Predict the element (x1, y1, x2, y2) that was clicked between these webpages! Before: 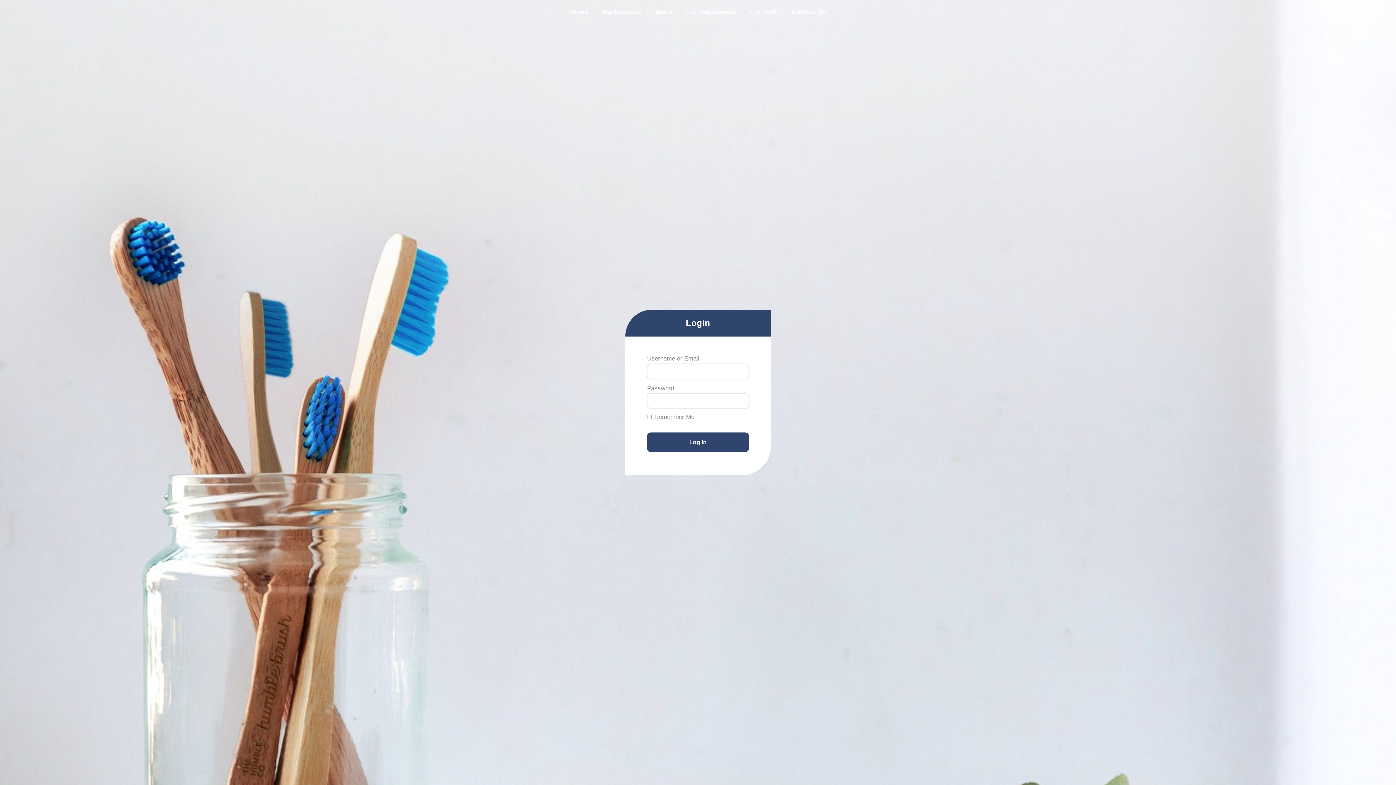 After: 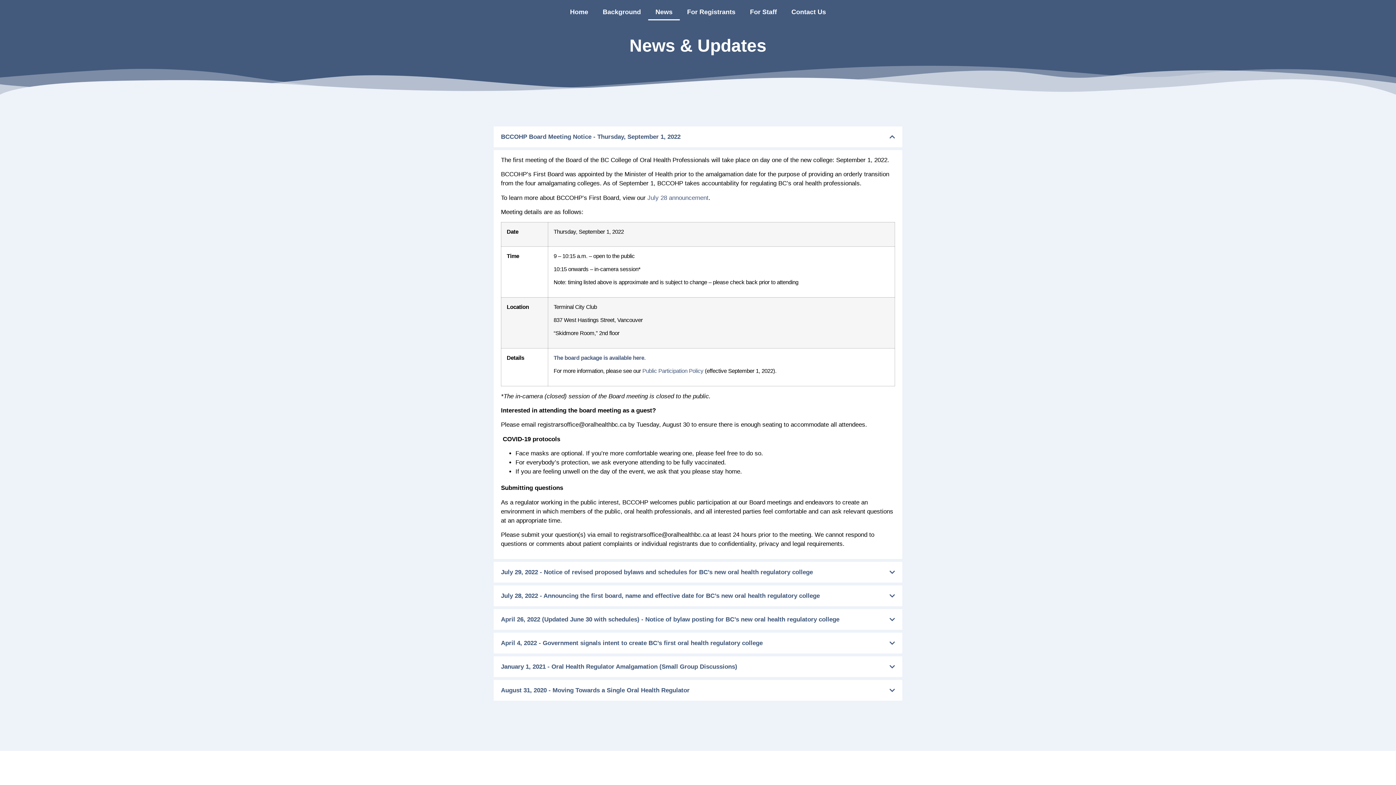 Action: label: News bbox: (648, 3, 680, 20)